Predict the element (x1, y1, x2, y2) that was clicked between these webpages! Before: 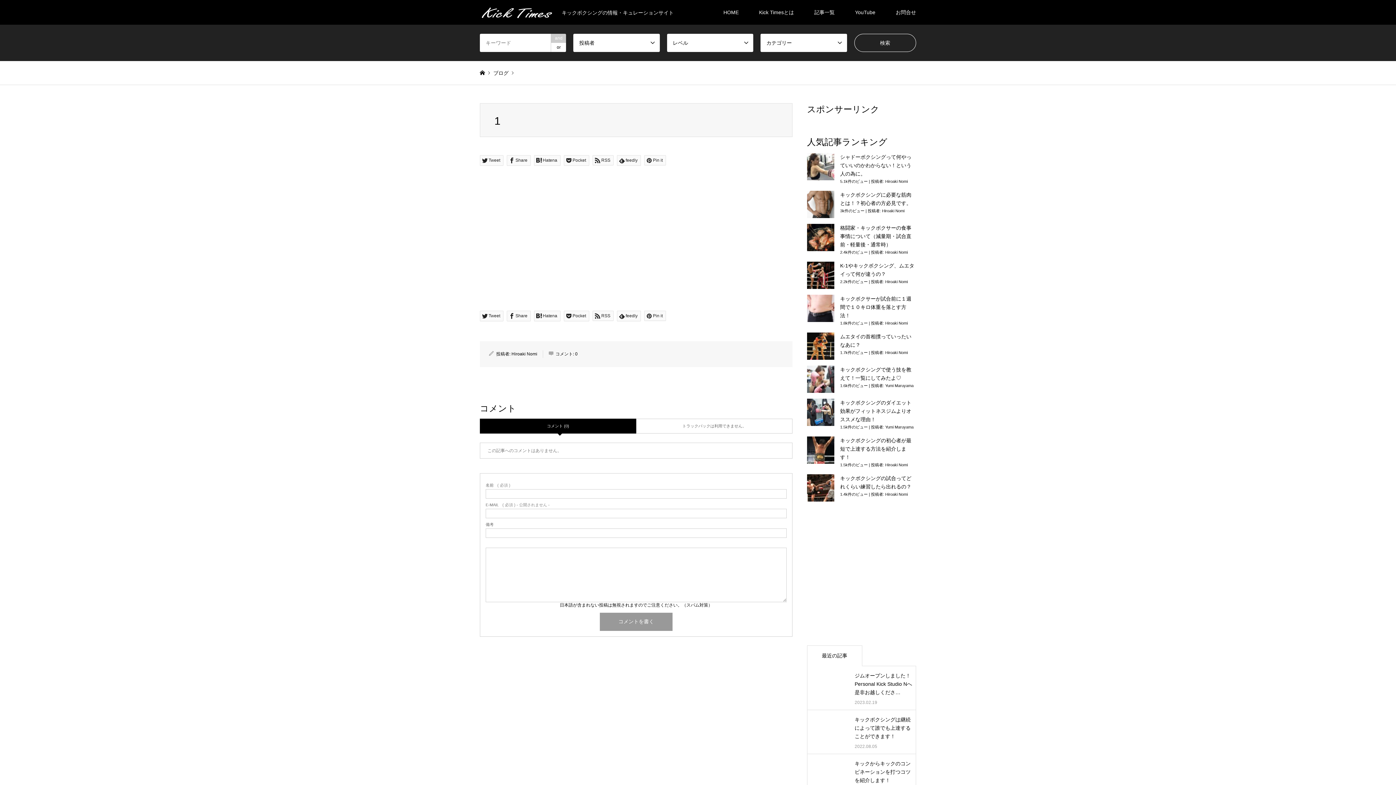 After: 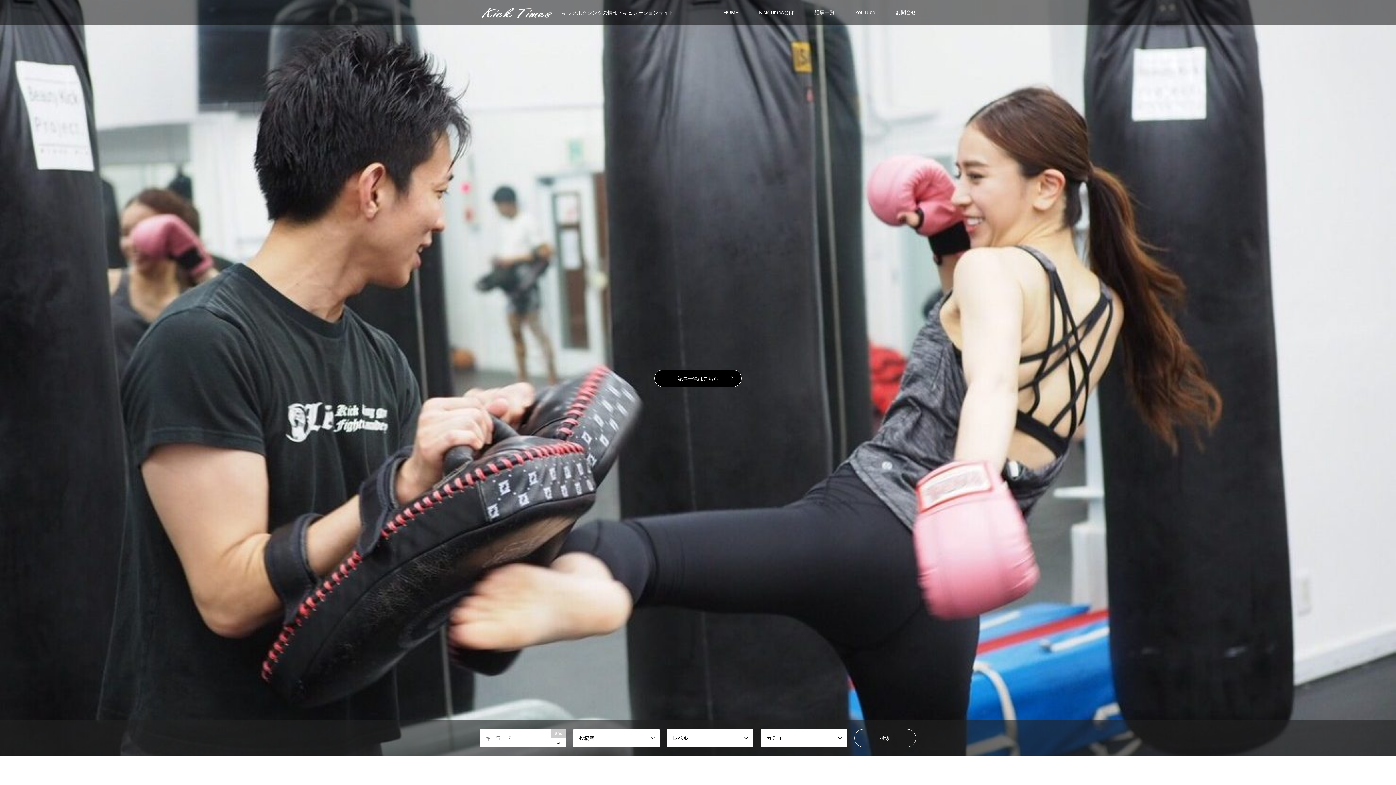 Action: bbox: (480, 9, 673, 15) label: キックボクシングの情報・キュレーションサイト